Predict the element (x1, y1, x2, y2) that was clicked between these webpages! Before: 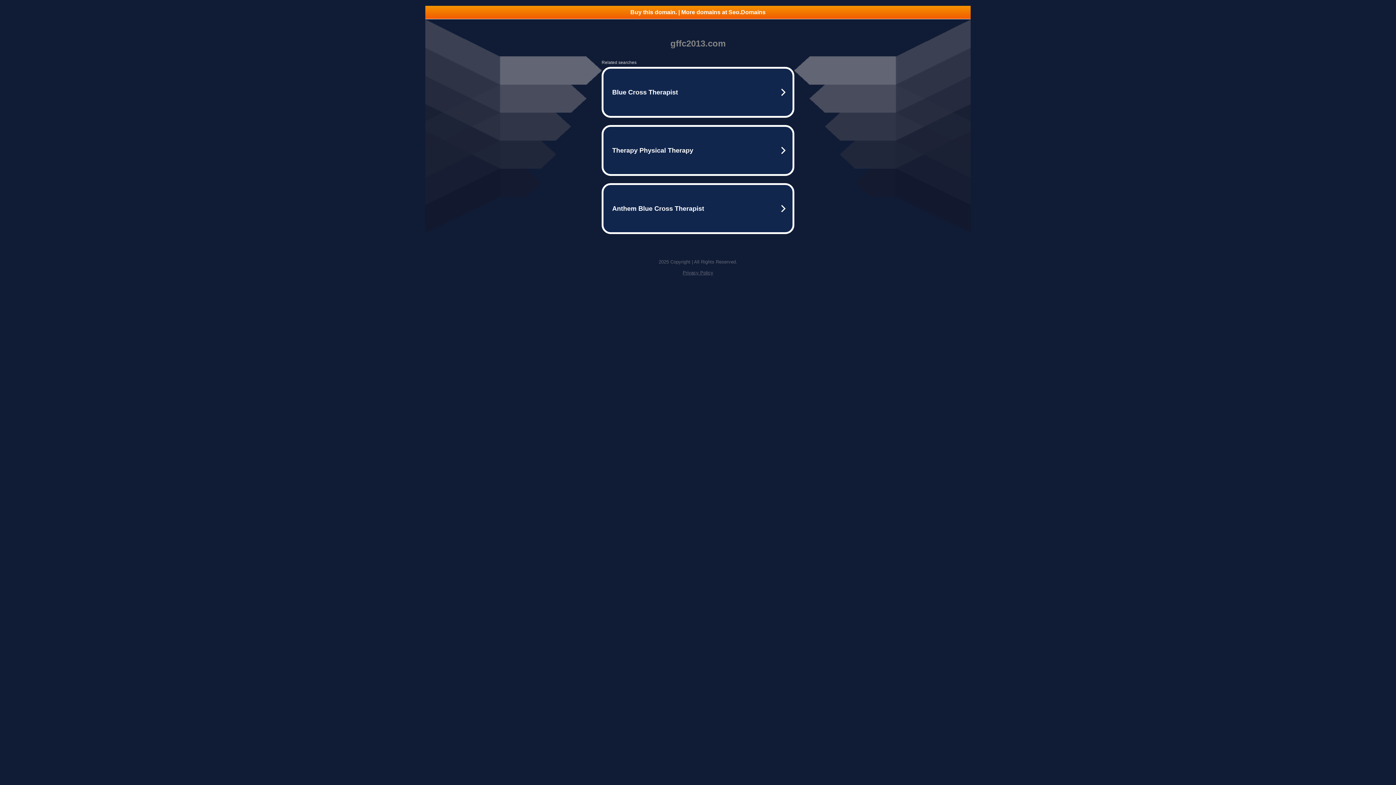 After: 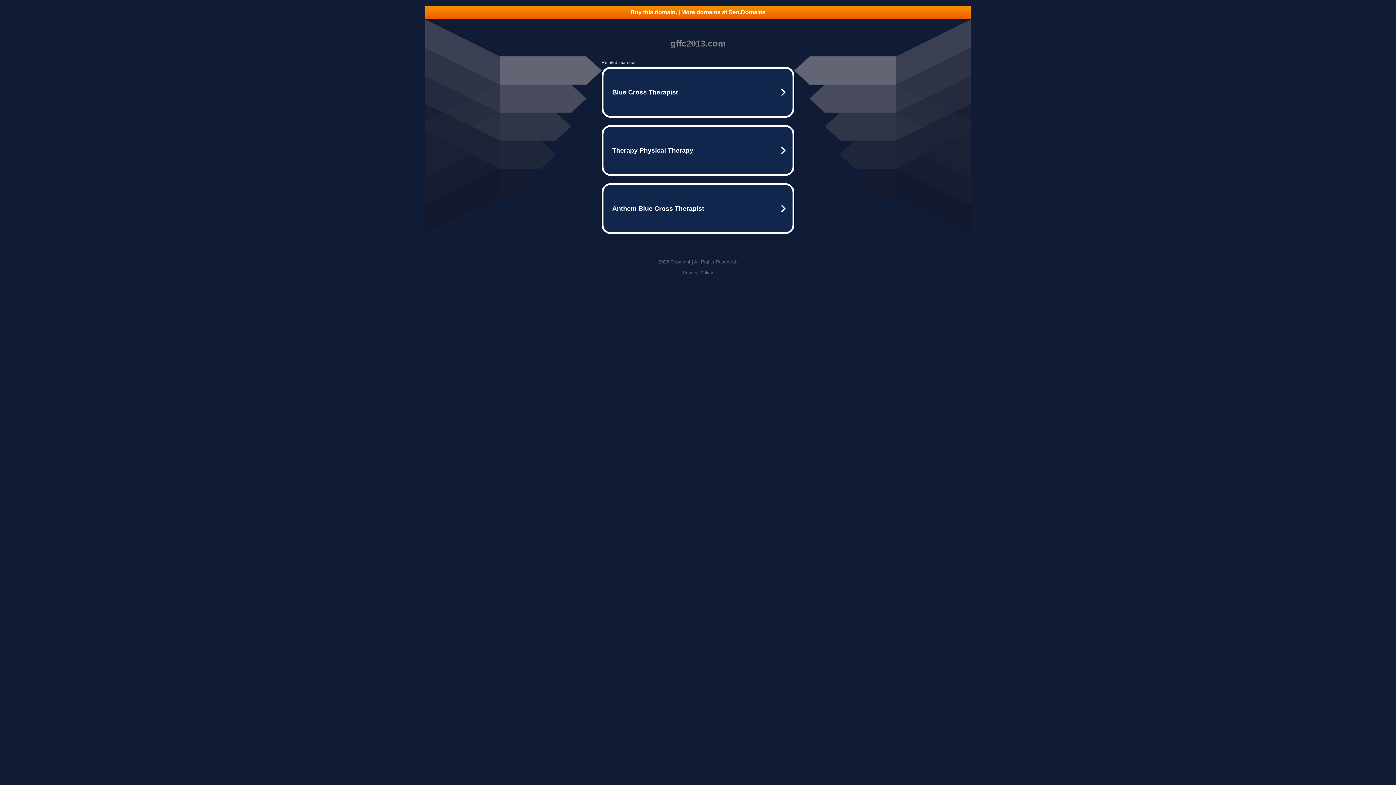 Action: label: Buy this domain. | More domains at Seo.Domains bbox: (425, 5, 970, 18)